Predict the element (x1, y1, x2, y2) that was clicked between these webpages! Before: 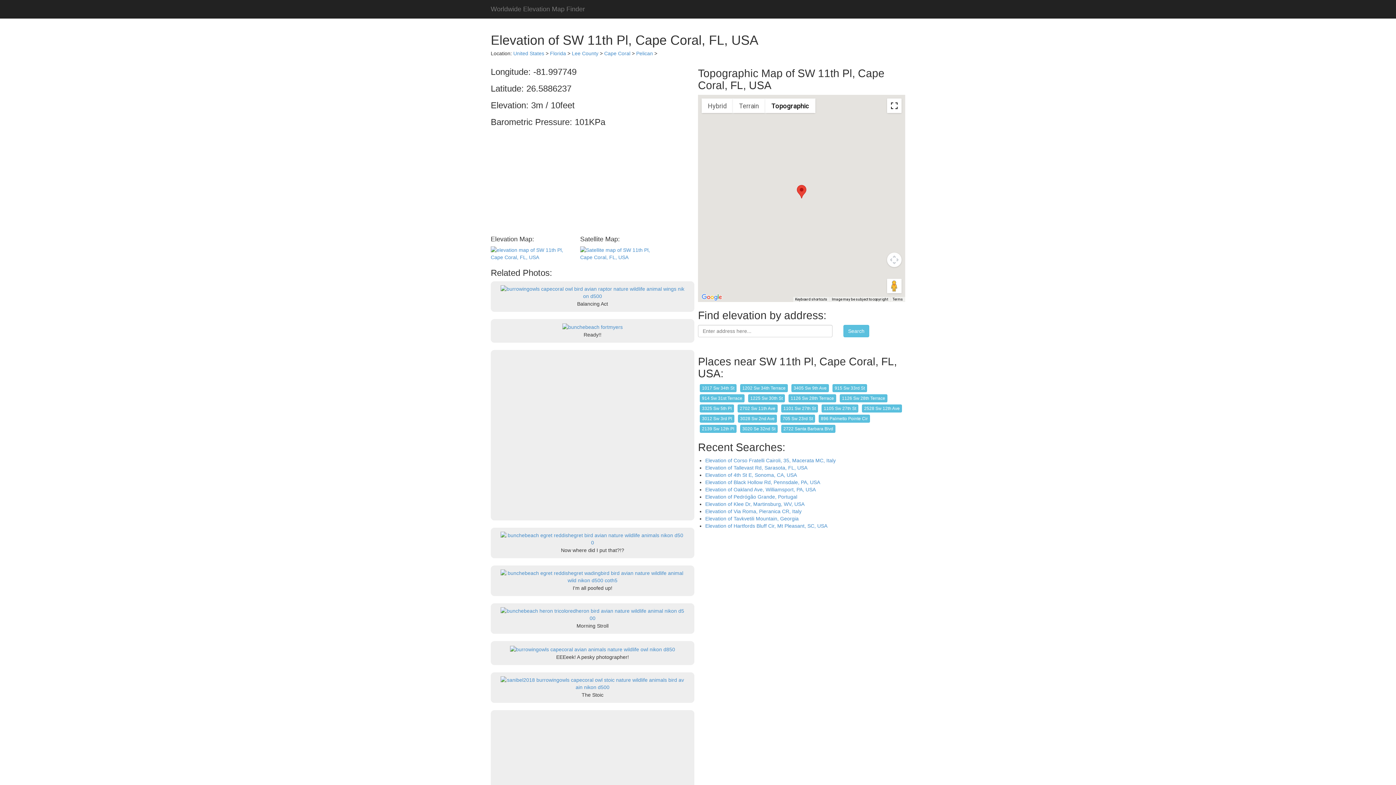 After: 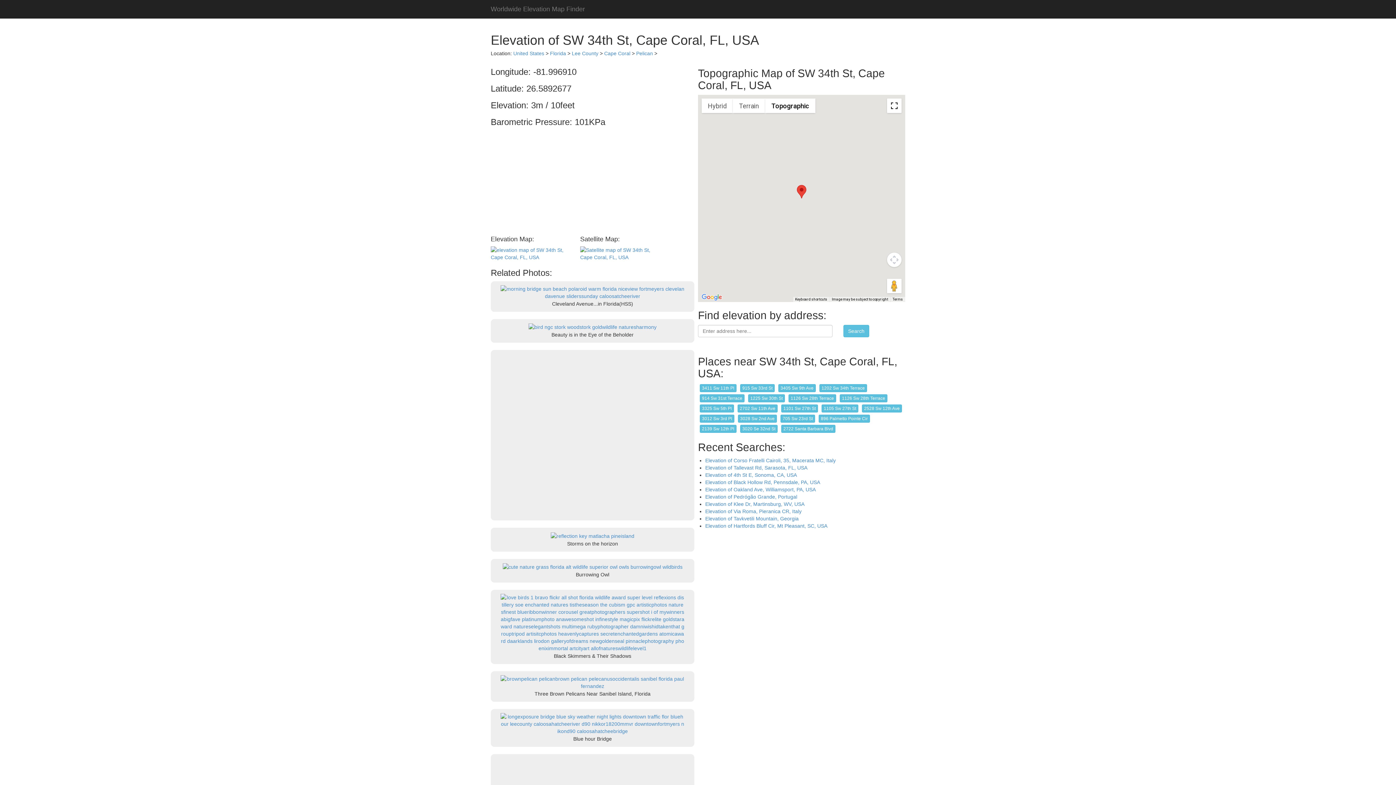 Action: label: 1017 Sw 34th St bbox: (700, 384, 736, 392)